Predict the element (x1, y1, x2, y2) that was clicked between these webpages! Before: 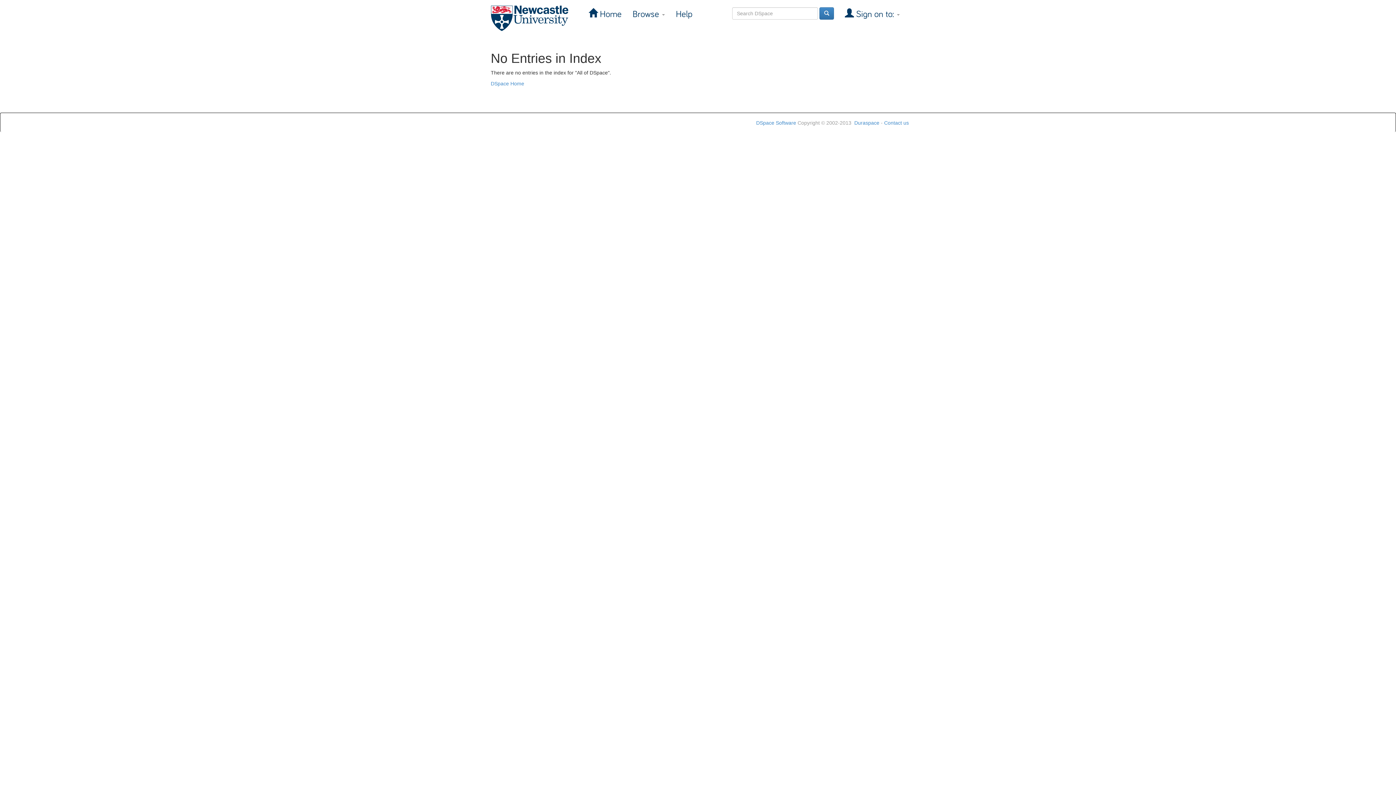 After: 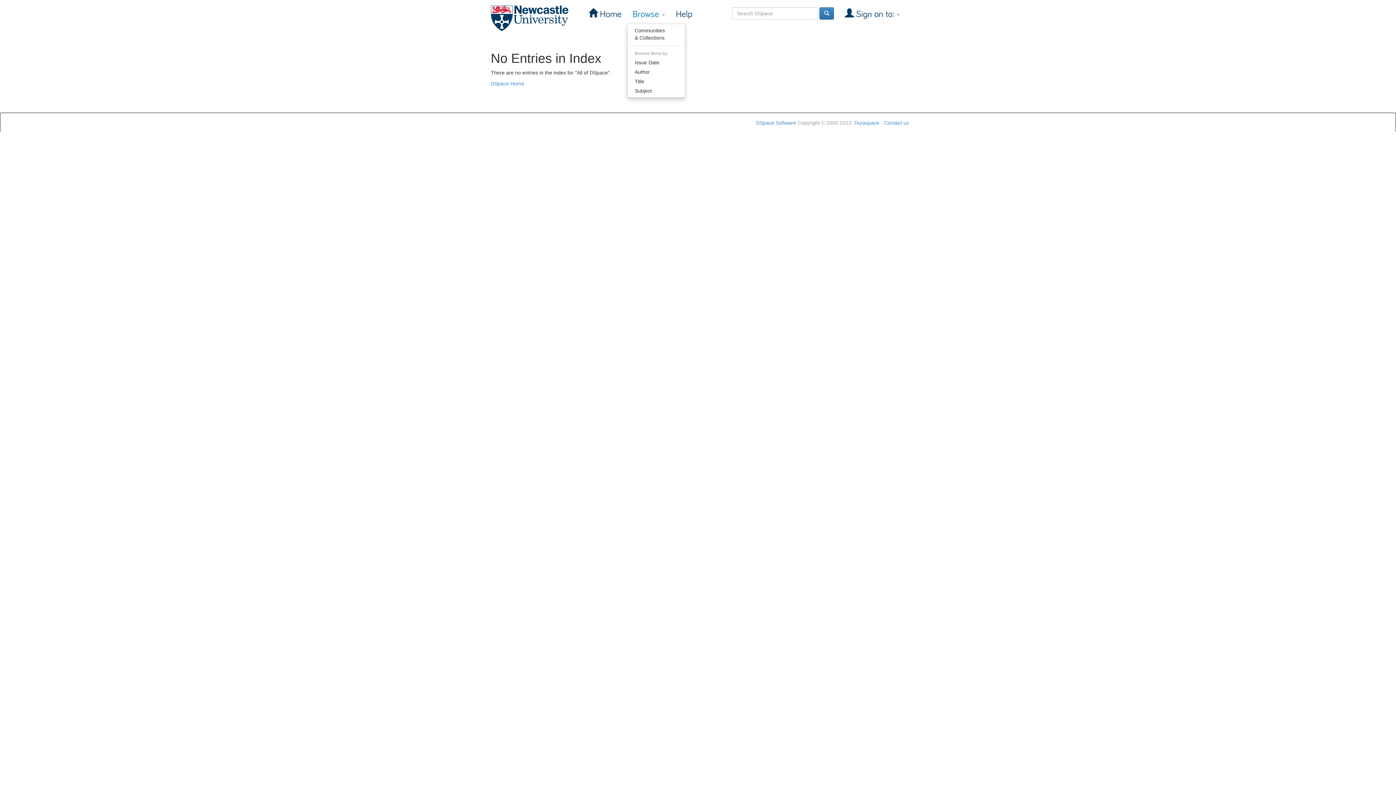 Action: label: Browse  bbox: (627, 5, 670, 23)